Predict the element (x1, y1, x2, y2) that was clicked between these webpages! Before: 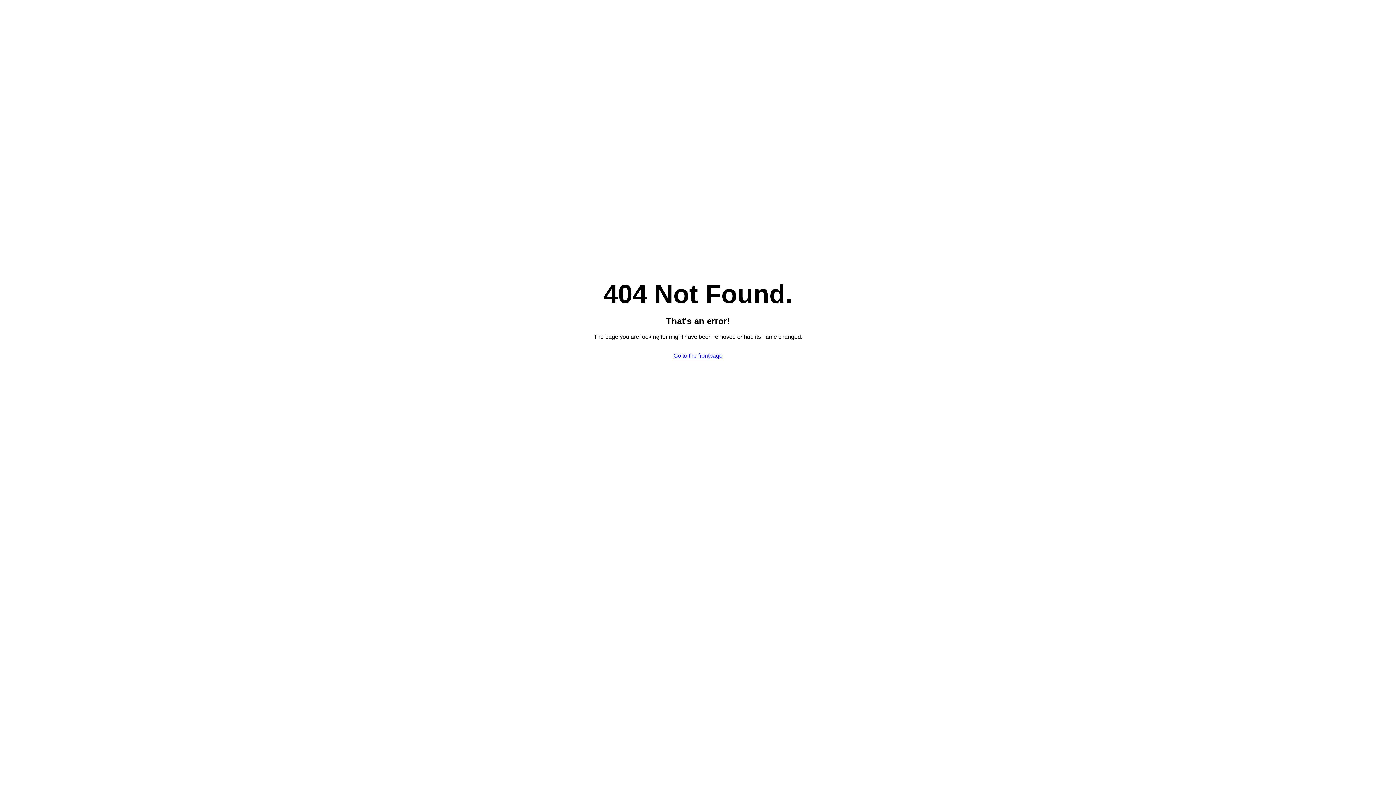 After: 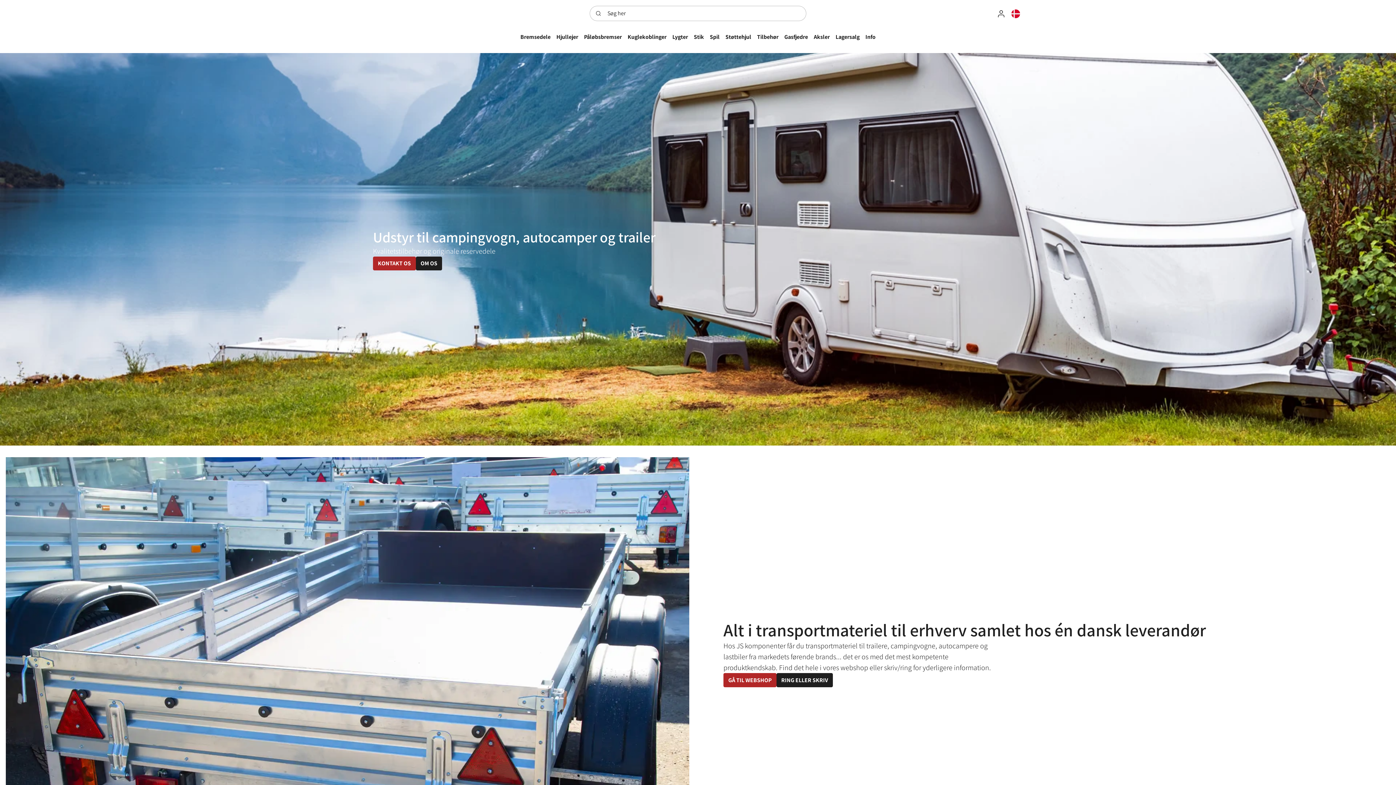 Action: label: Go to the frontpage bbox: (673, 352, 722, 358)